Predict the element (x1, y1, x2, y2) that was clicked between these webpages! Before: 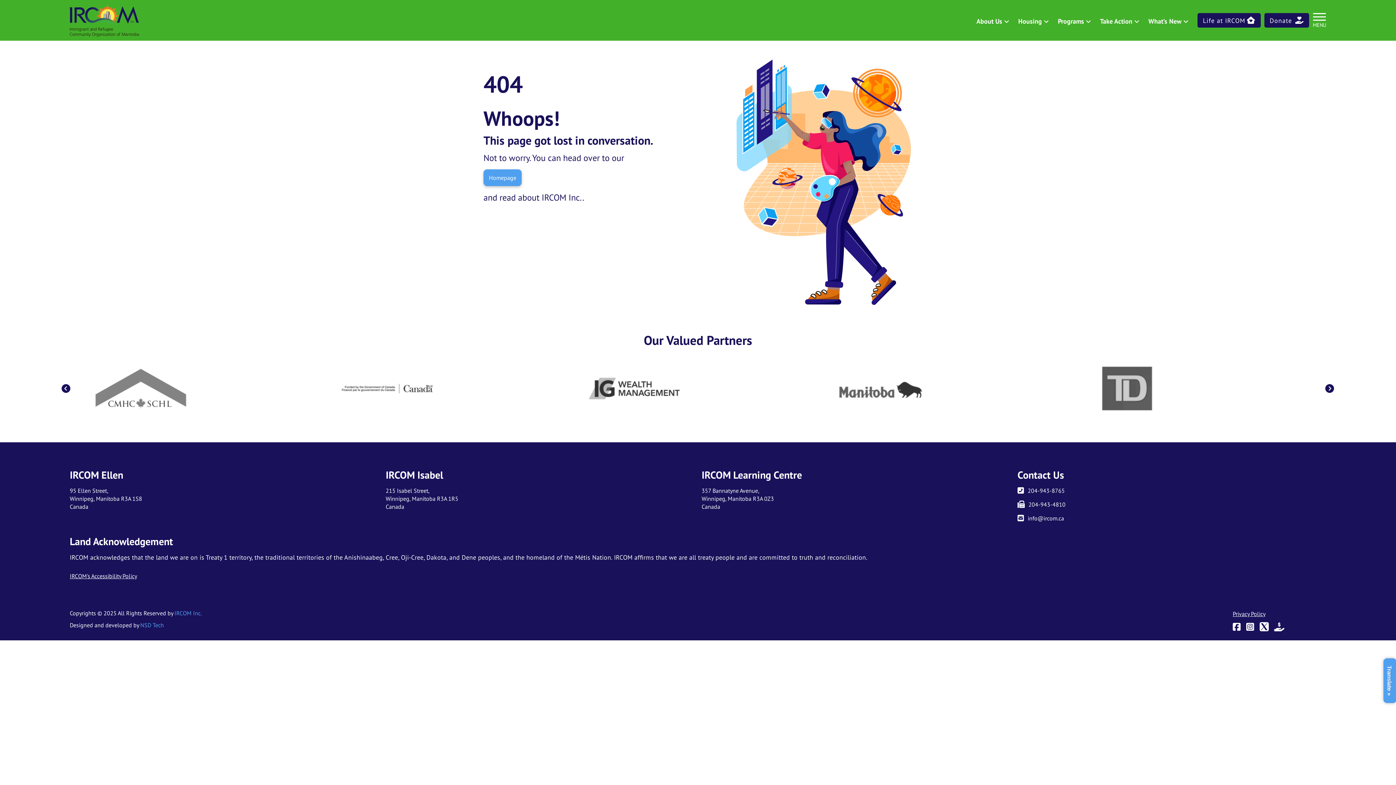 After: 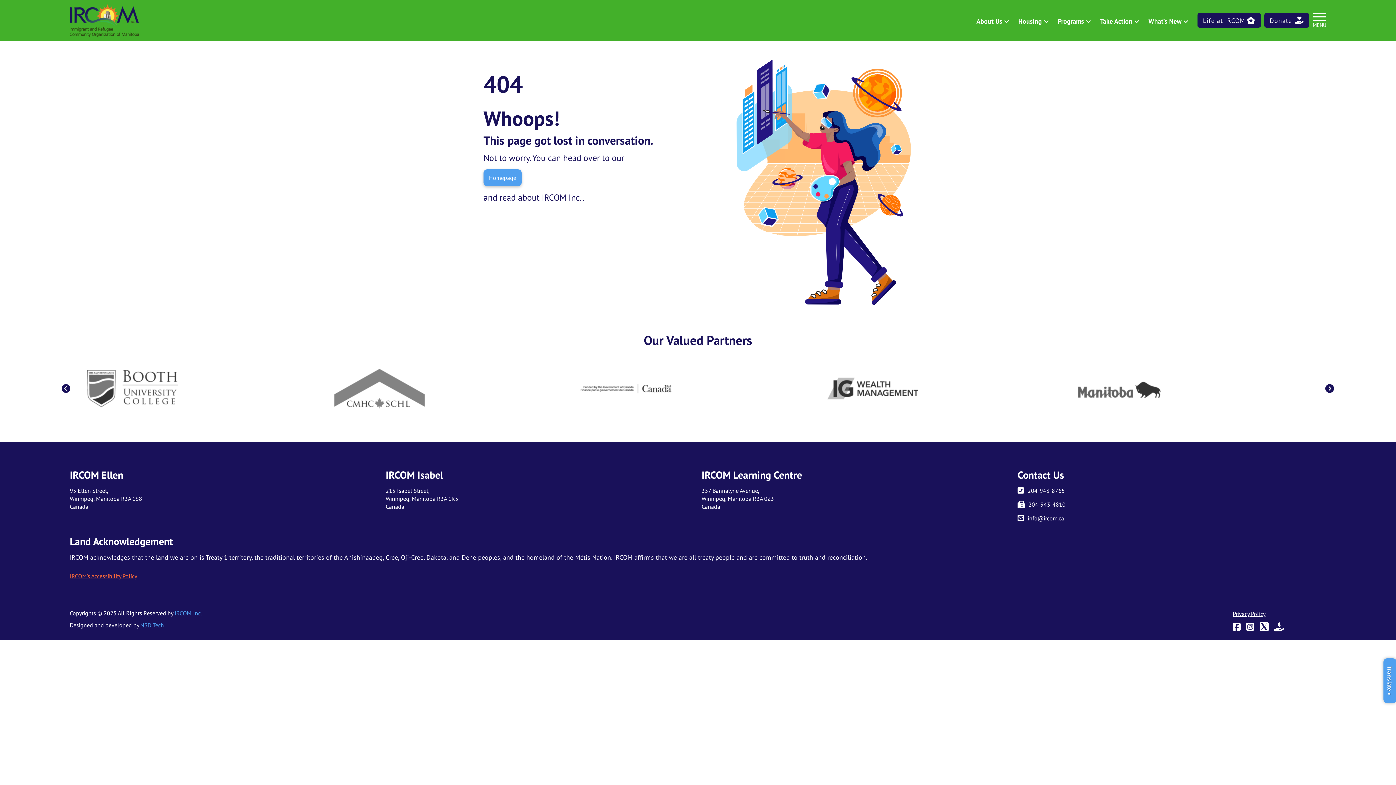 Action: label: IRCOM's Accessibility Policy bbox: (69, 572, 378, 580)